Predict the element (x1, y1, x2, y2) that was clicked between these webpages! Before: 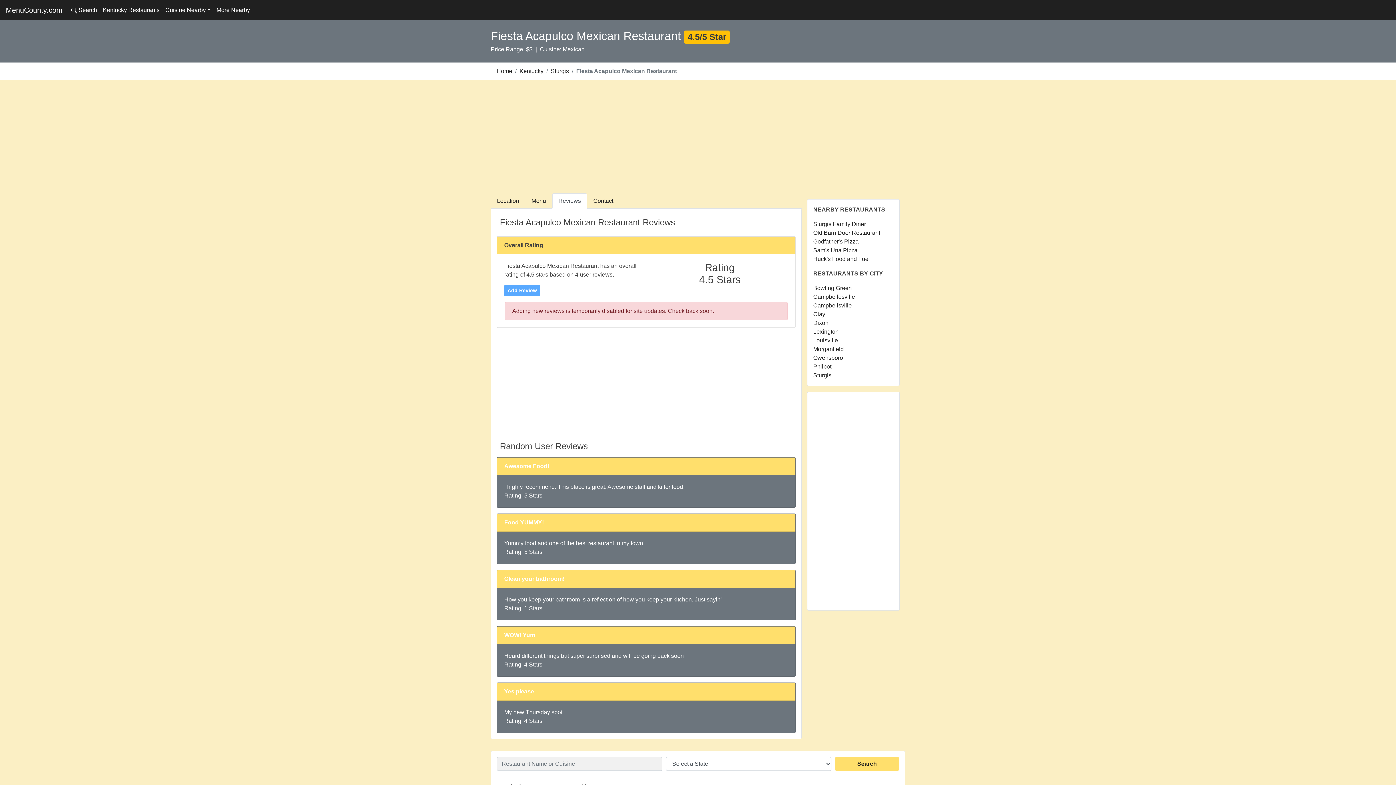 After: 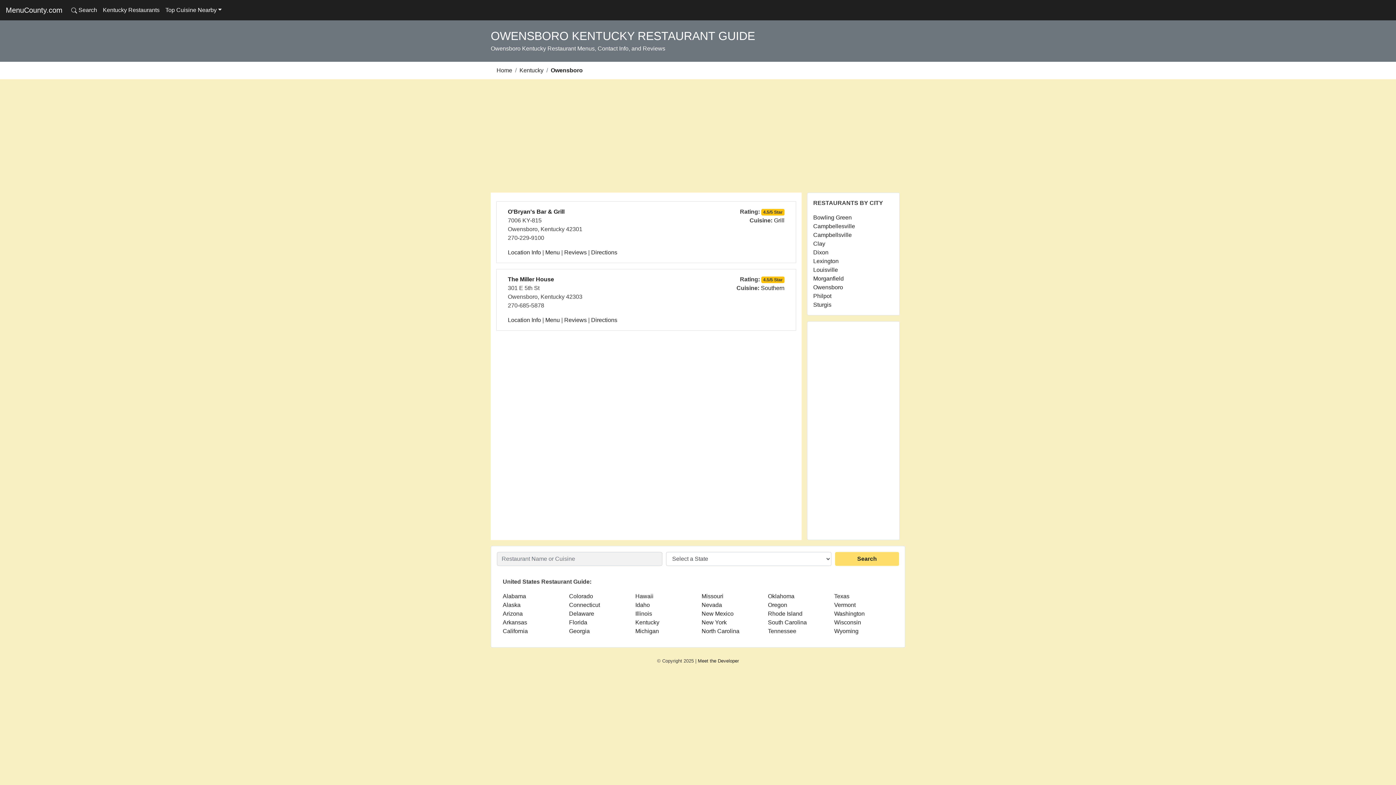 Action: bbox: (813, 354, 843, 361) label: Owensboro